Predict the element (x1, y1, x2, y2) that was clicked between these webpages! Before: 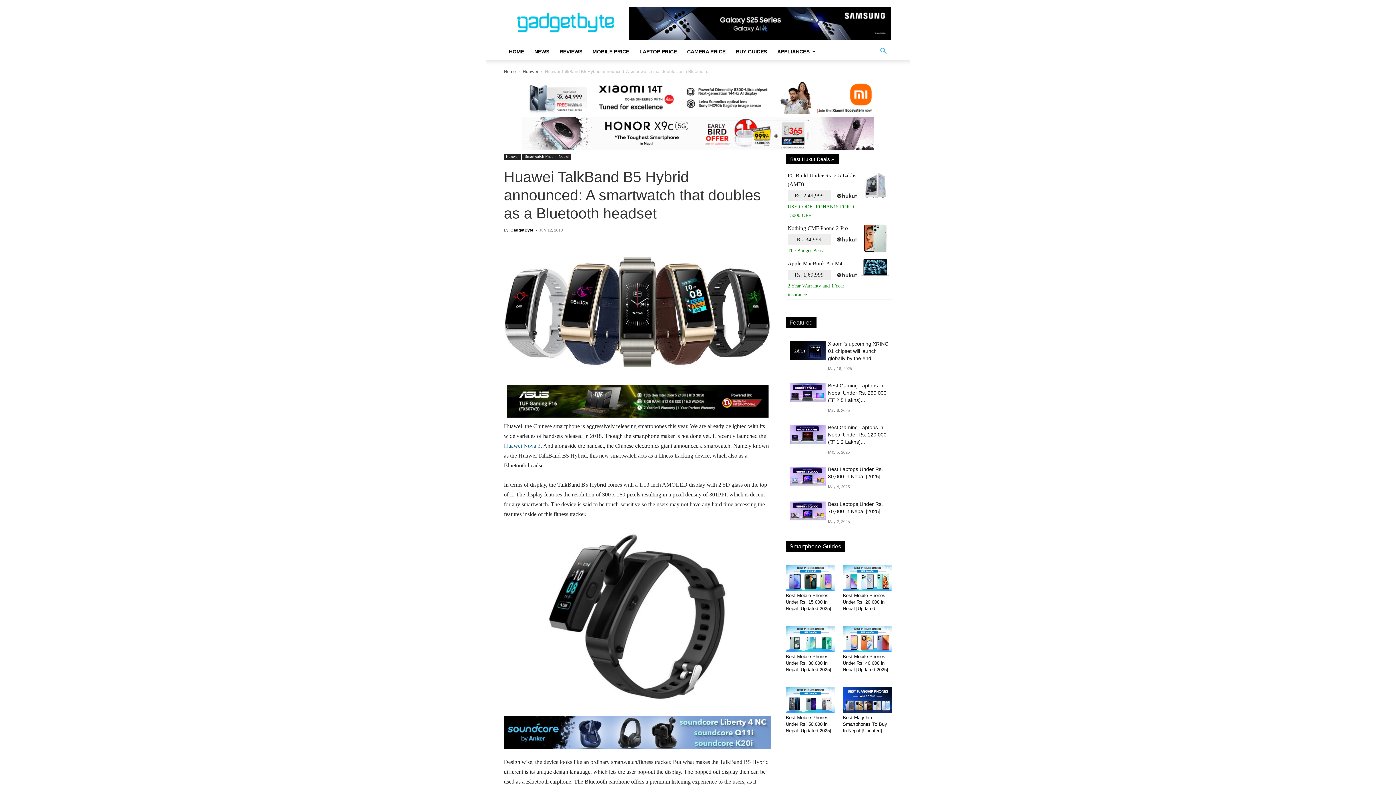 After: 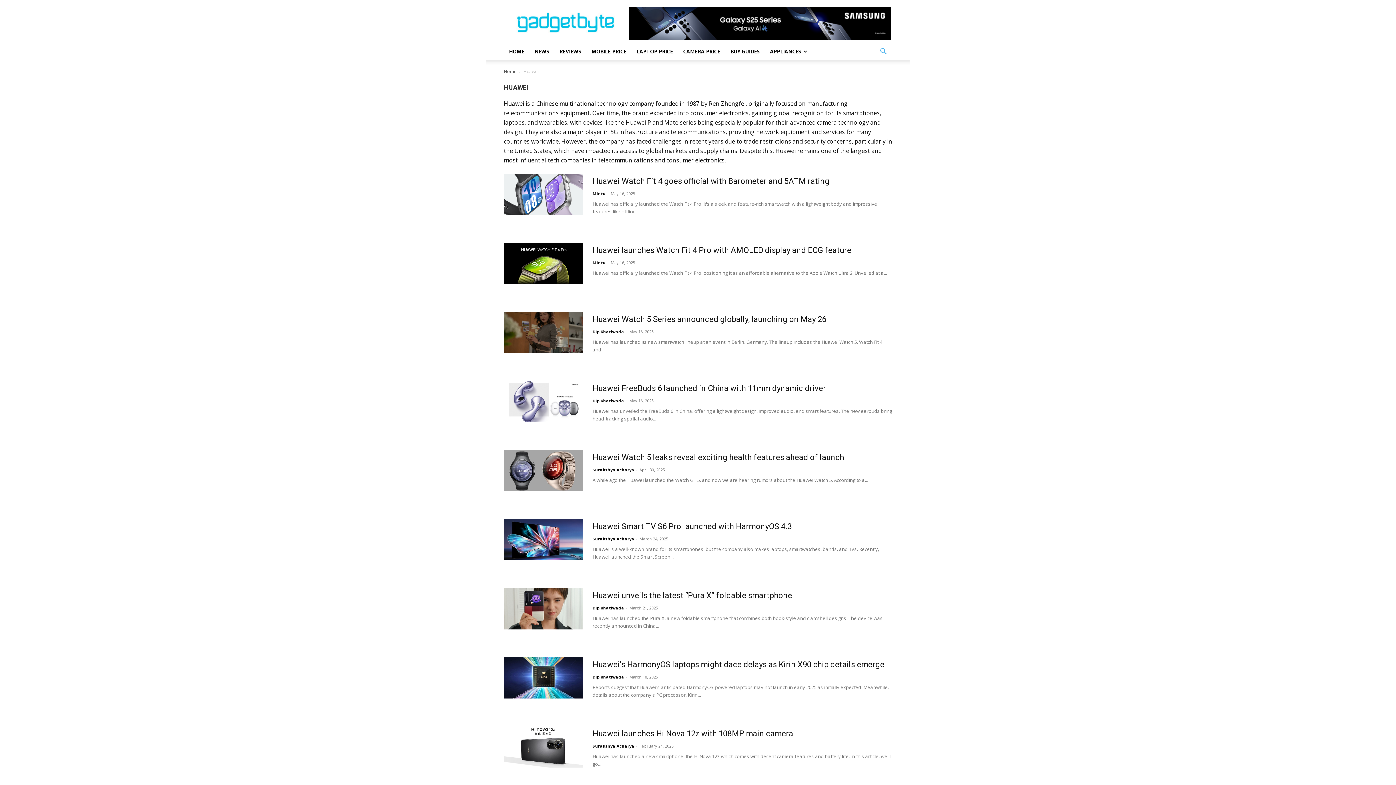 Action: label: Huawei bbox: (504, 153, 520, 160)